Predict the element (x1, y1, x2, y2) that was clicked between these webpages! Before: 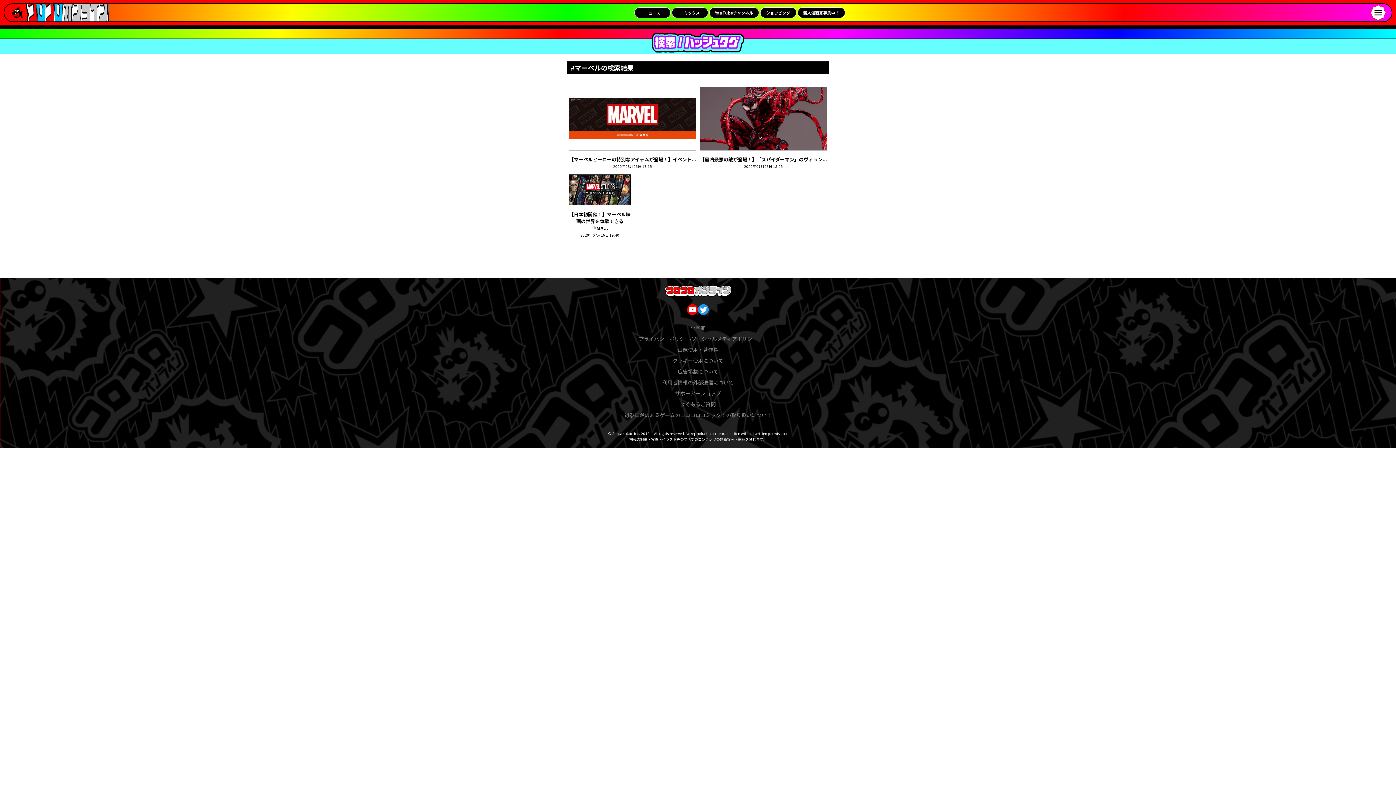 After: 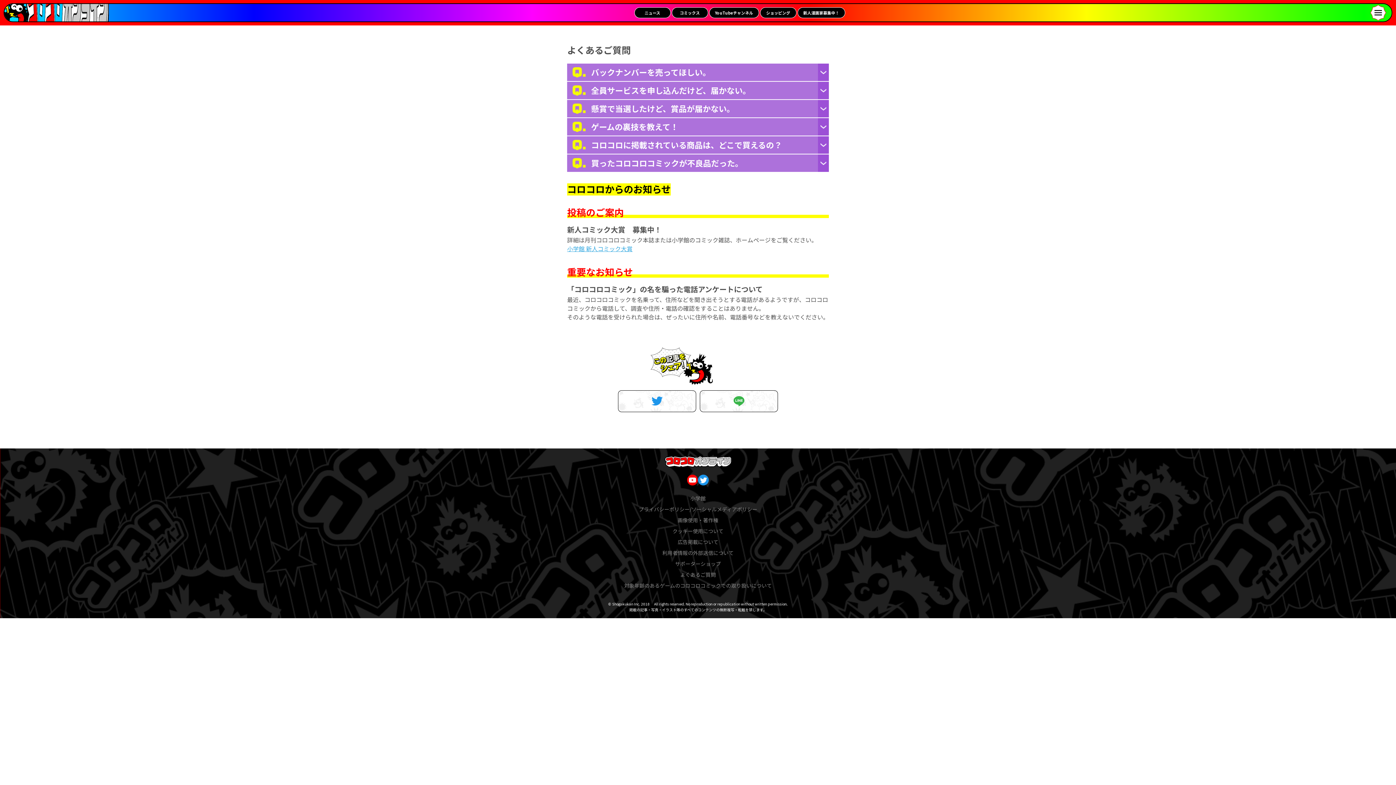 Action: label: よくあるご質問 bbox: (680, 400, 716, 407)